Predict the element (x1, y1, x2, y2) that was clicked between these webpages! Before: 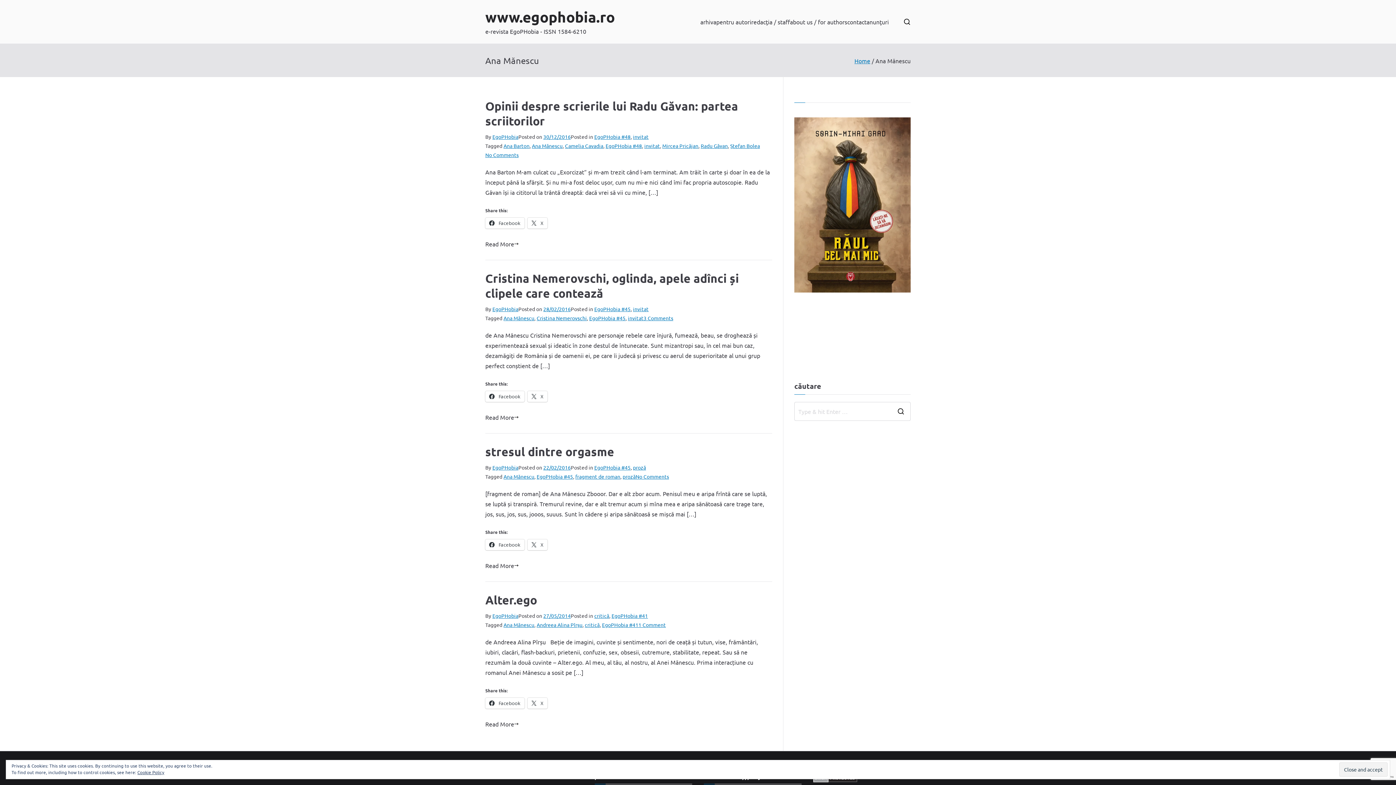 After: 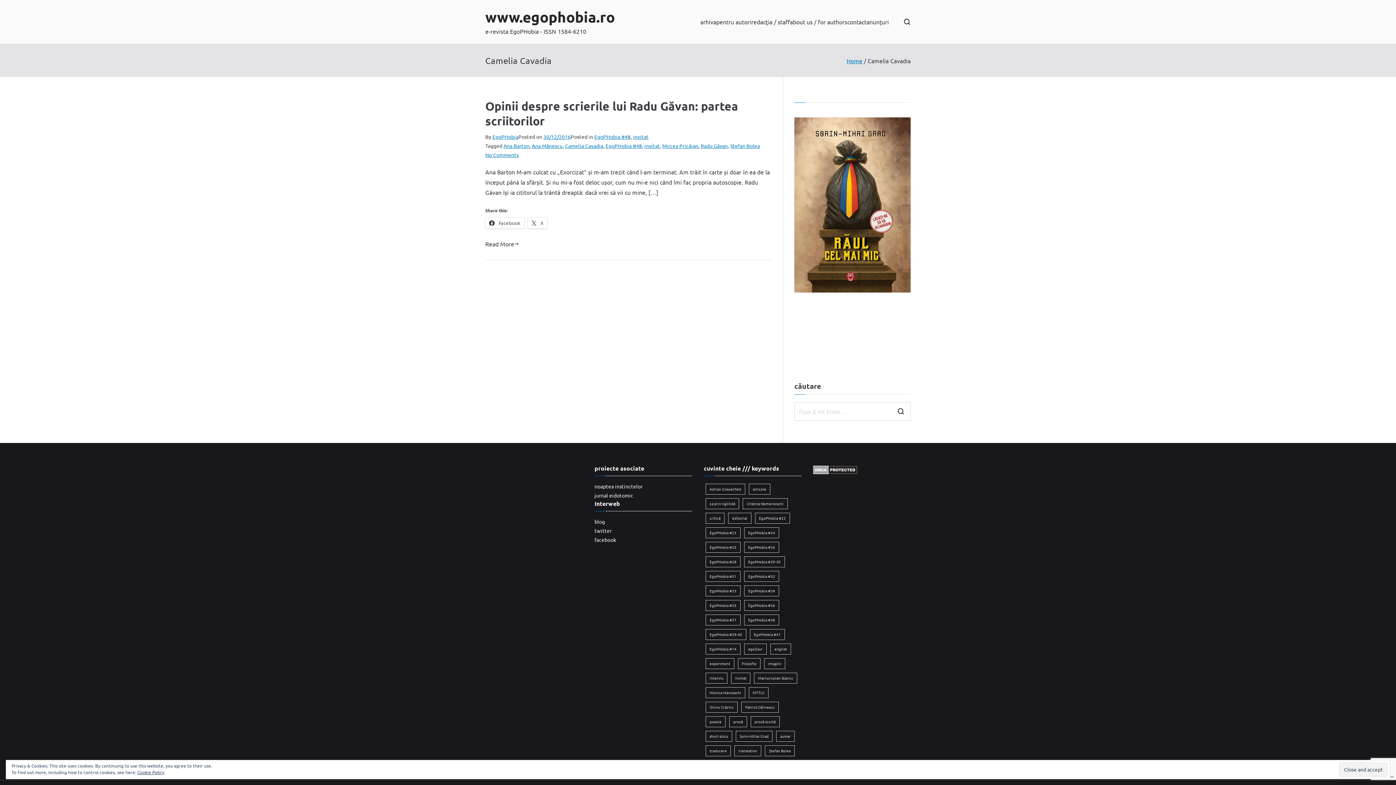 Action: bbox: (565, 142, 603, 149) label: Camelia Cavadia